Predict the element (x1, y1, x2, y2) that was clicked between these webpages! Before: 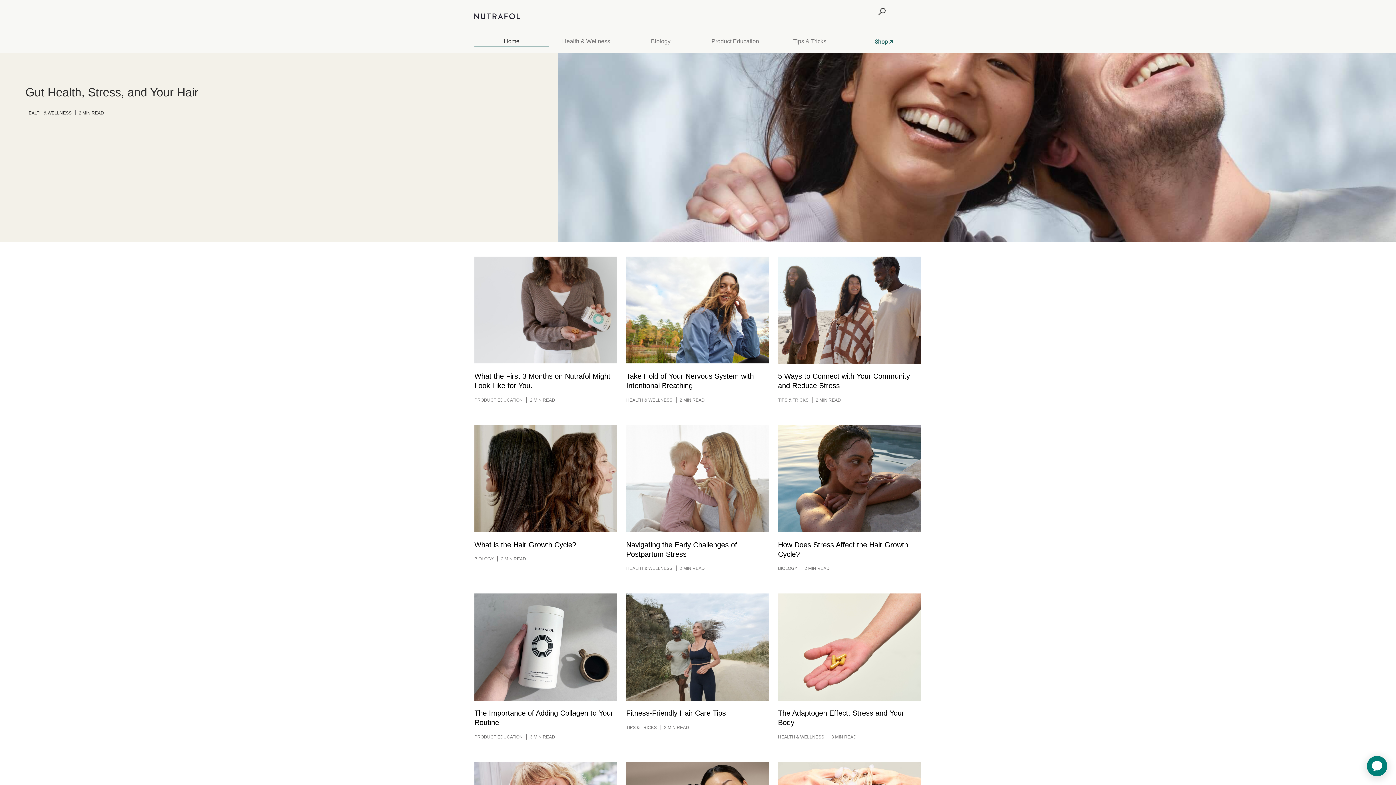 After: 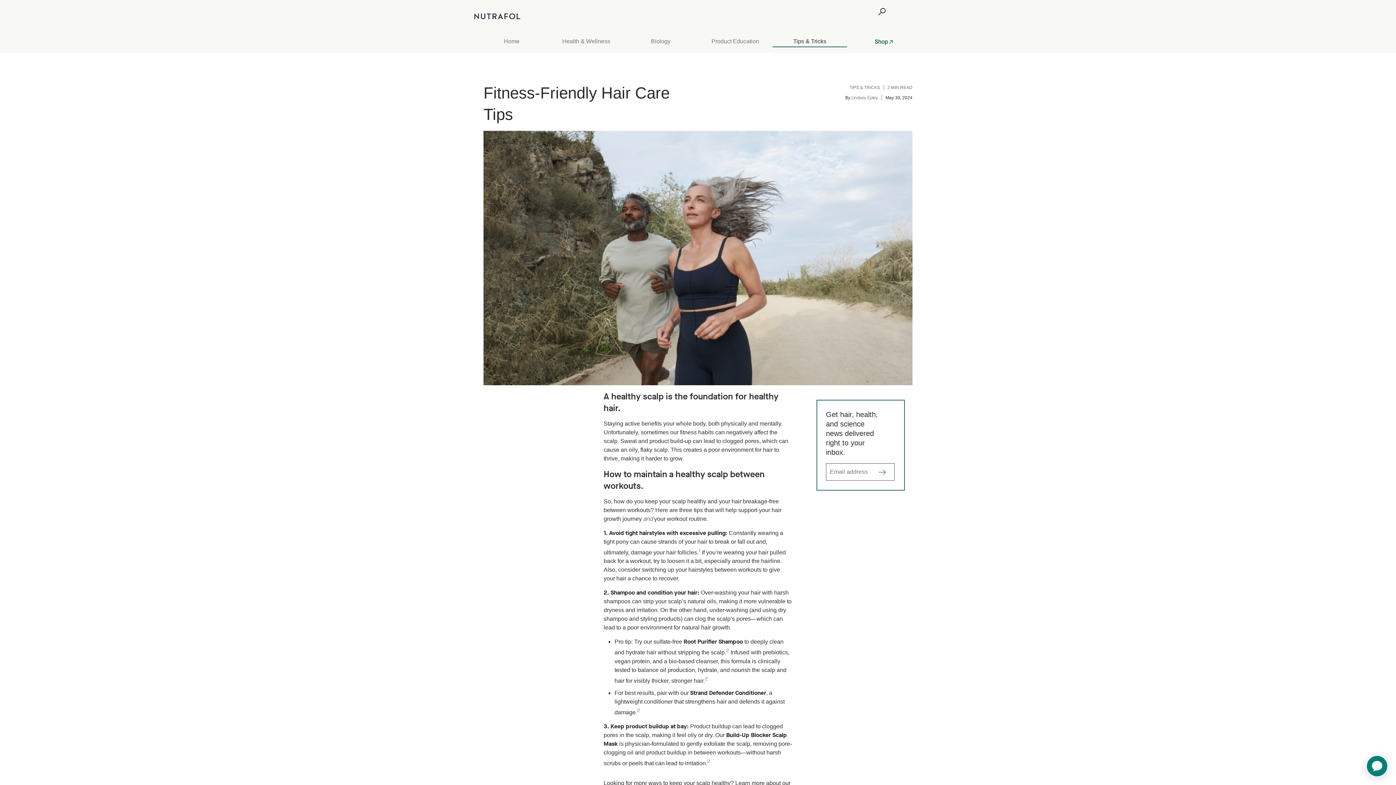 Action: bbox: (626, 708, 769, 718) label: Fitness-Friendly Hair Care Tips